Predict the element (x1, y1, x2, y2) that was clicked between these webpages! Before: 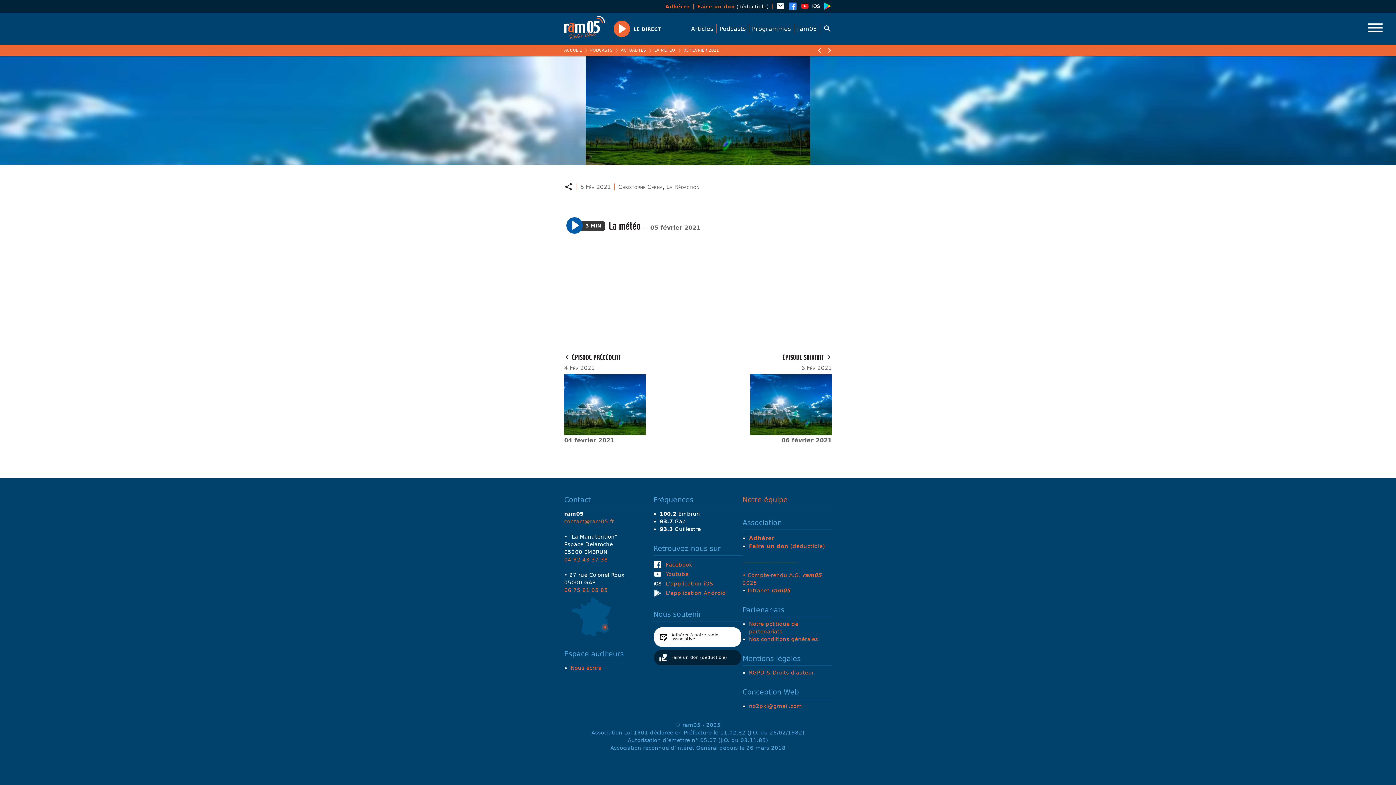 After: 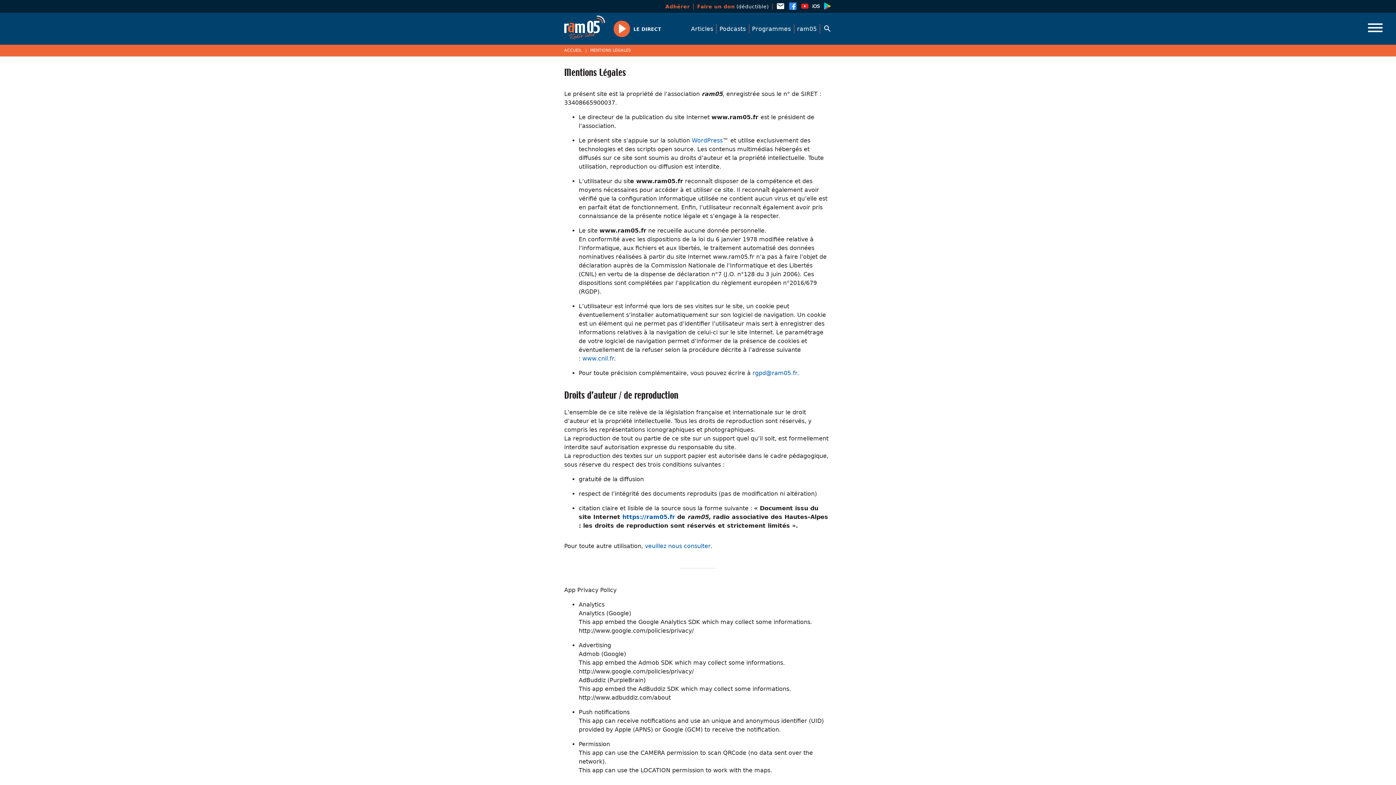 Action: bbox: (749, 669, 814, 676) label: RGPD & Droits d'auteur